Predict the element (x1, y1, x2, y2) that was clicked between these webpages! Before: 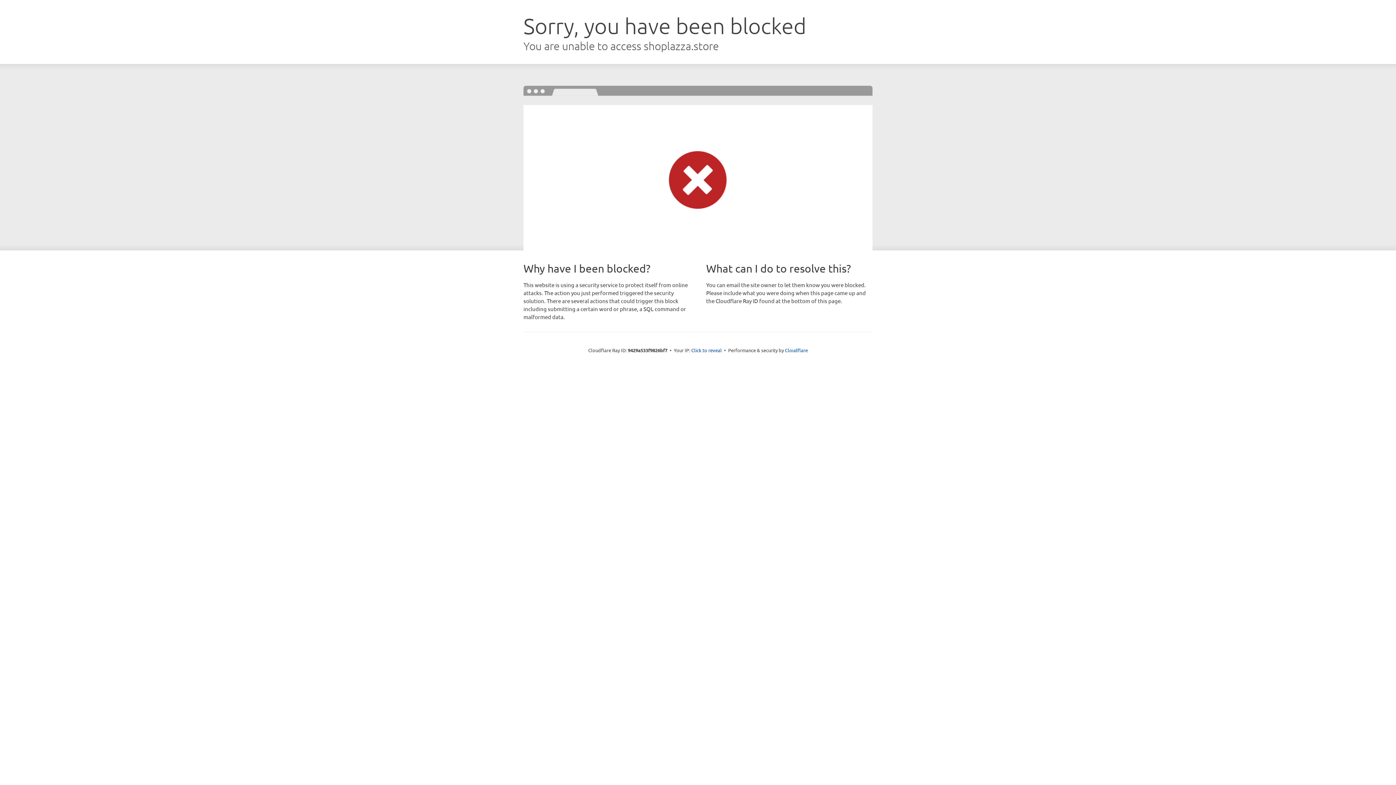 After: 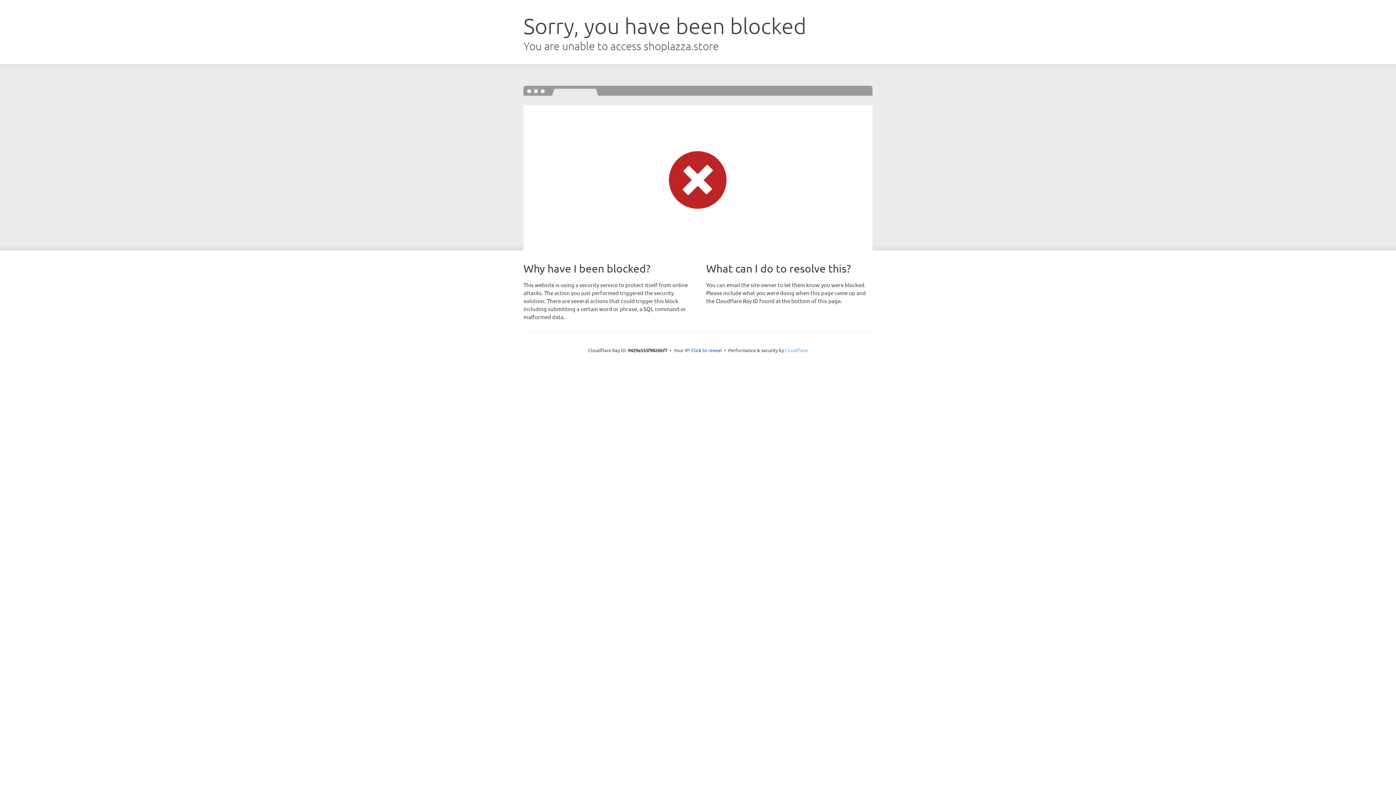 Action: label: Cloudflare bbox: (785, 347, 808, 353)